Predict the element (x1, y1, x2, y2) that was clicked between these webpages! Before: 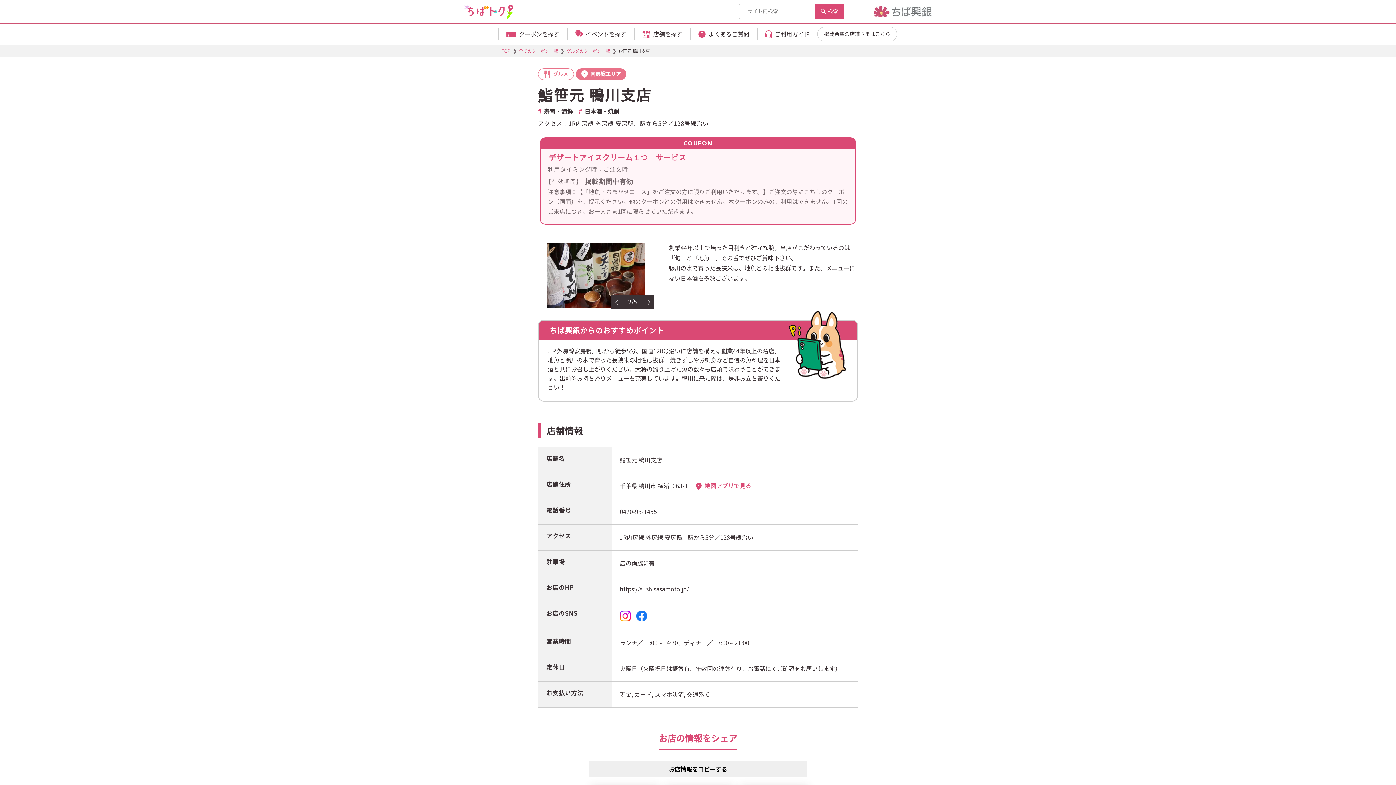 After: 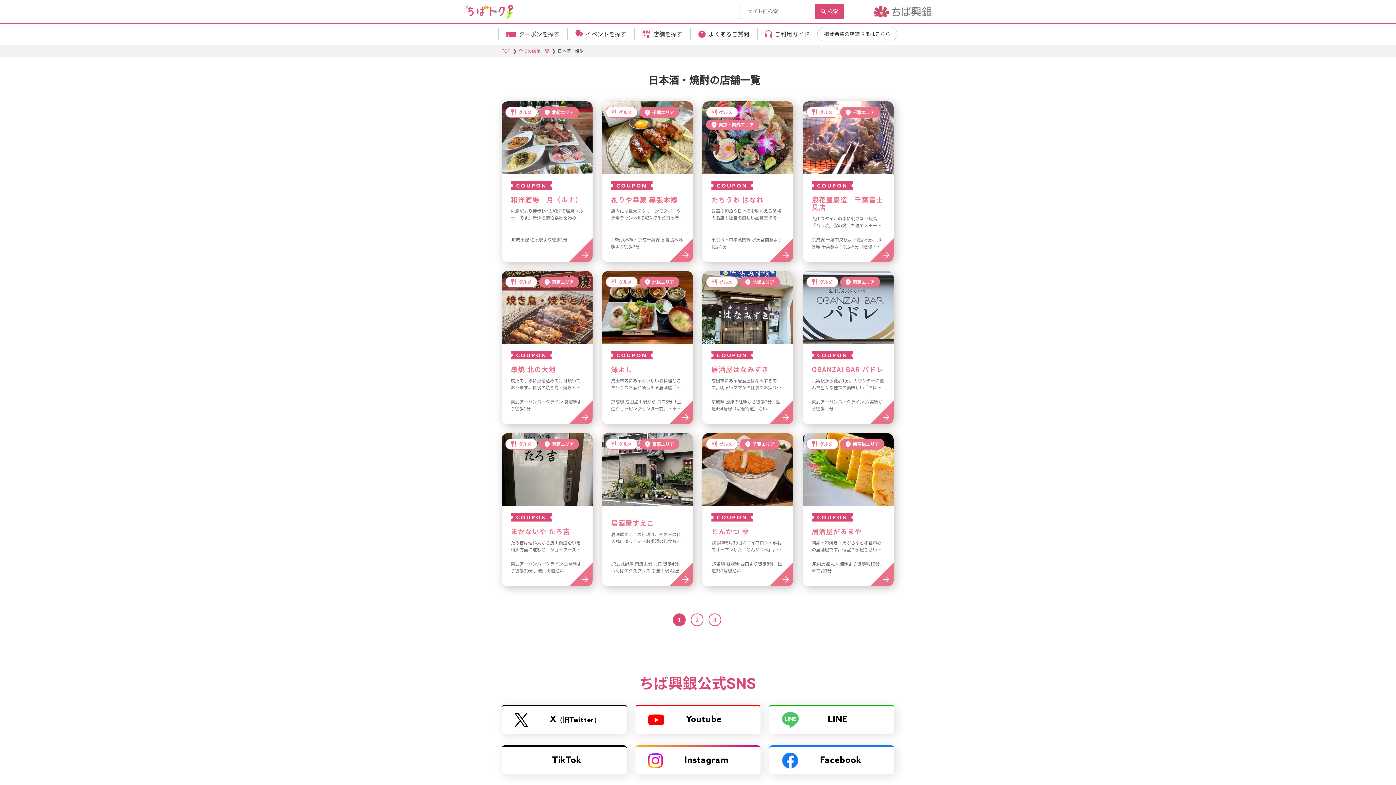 Action: bbox: (578, 108, 619, 114) label: 日本酒・焼酎